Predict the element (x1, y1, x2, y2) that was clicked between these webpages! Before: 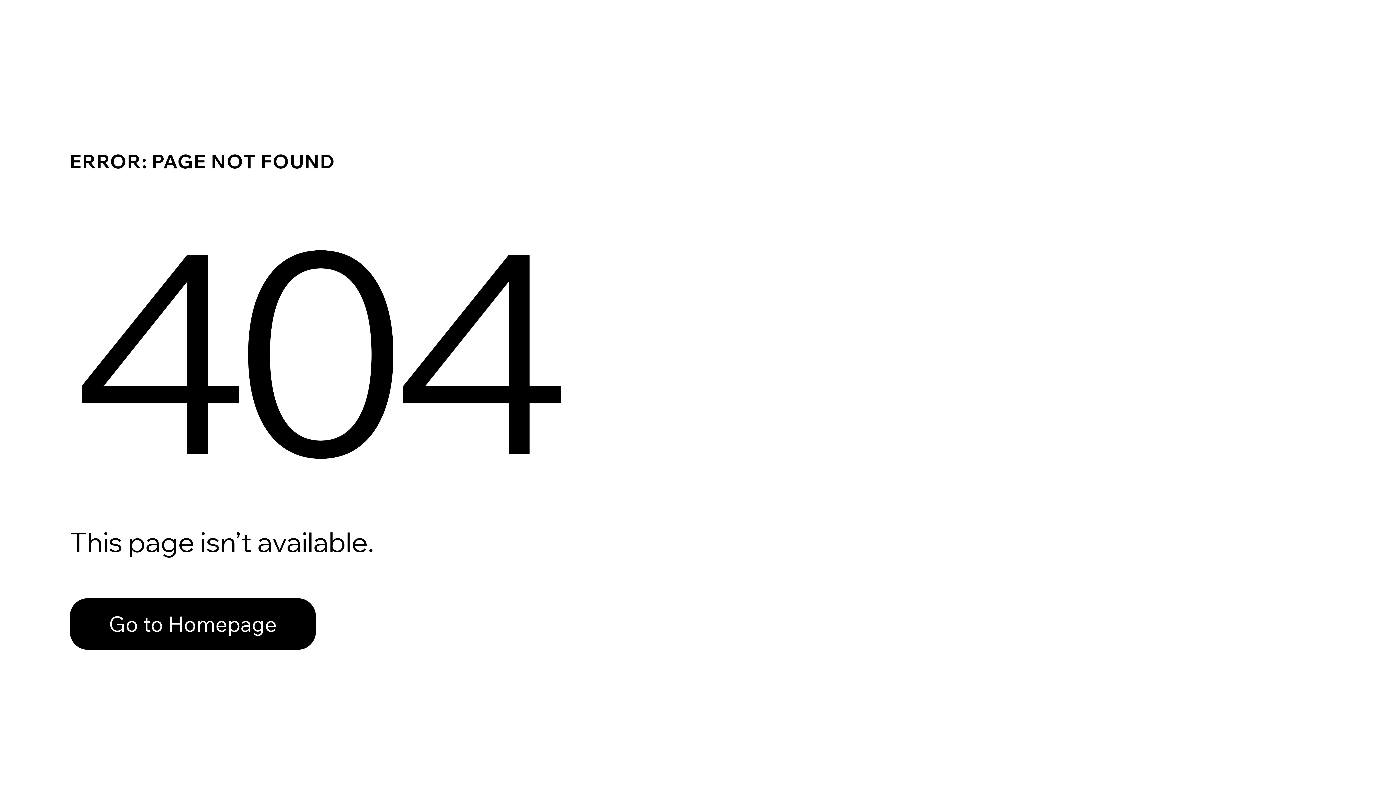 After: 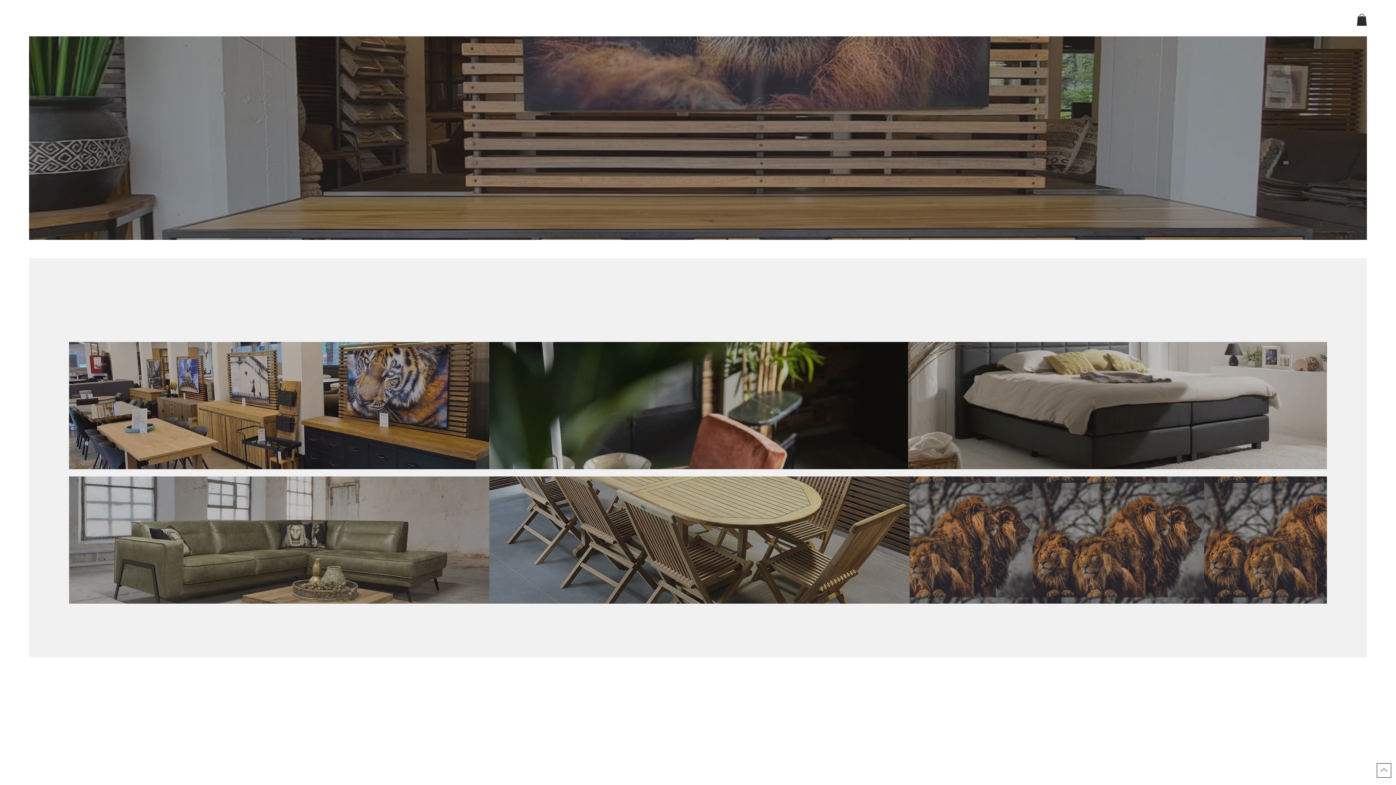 Action: bbox: (69, 598, 316, 650) label: Go to Homepage